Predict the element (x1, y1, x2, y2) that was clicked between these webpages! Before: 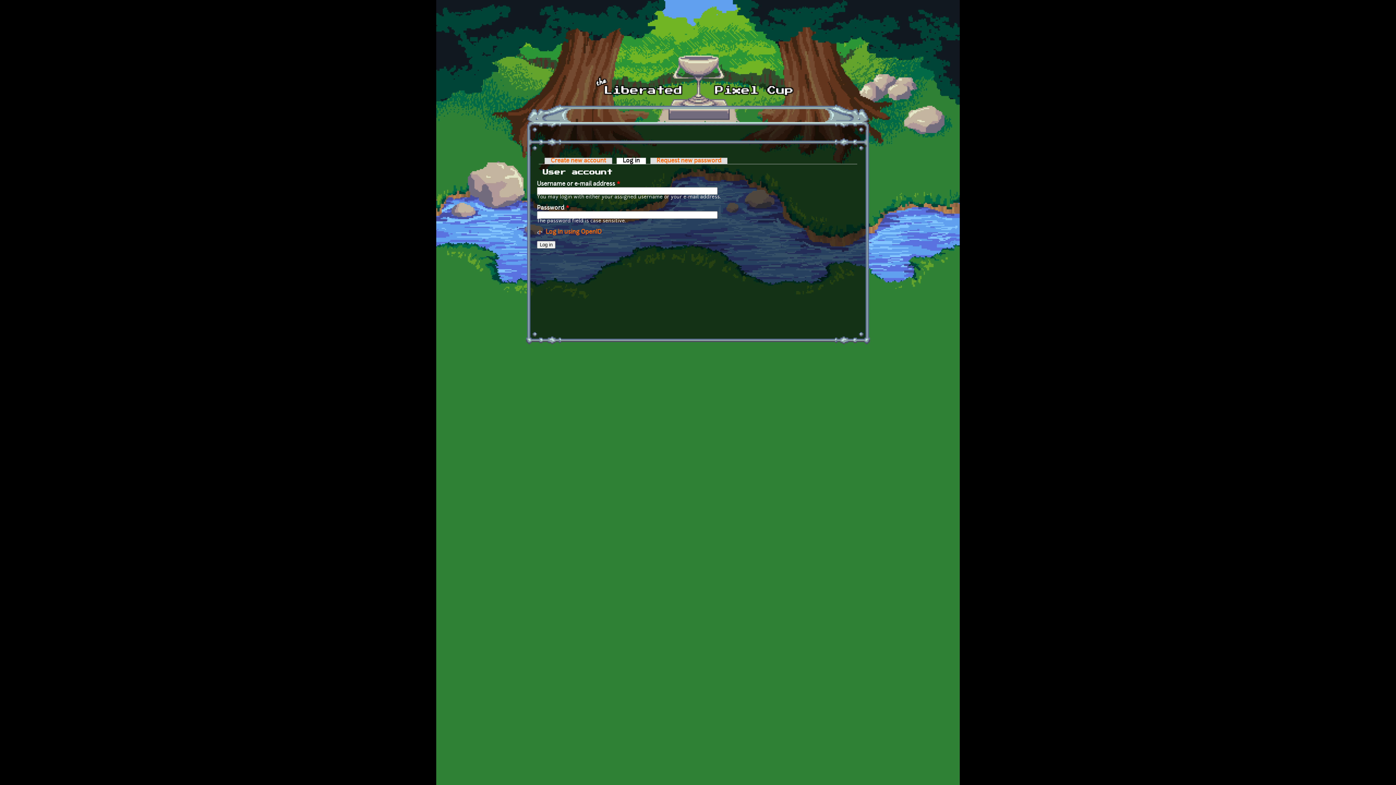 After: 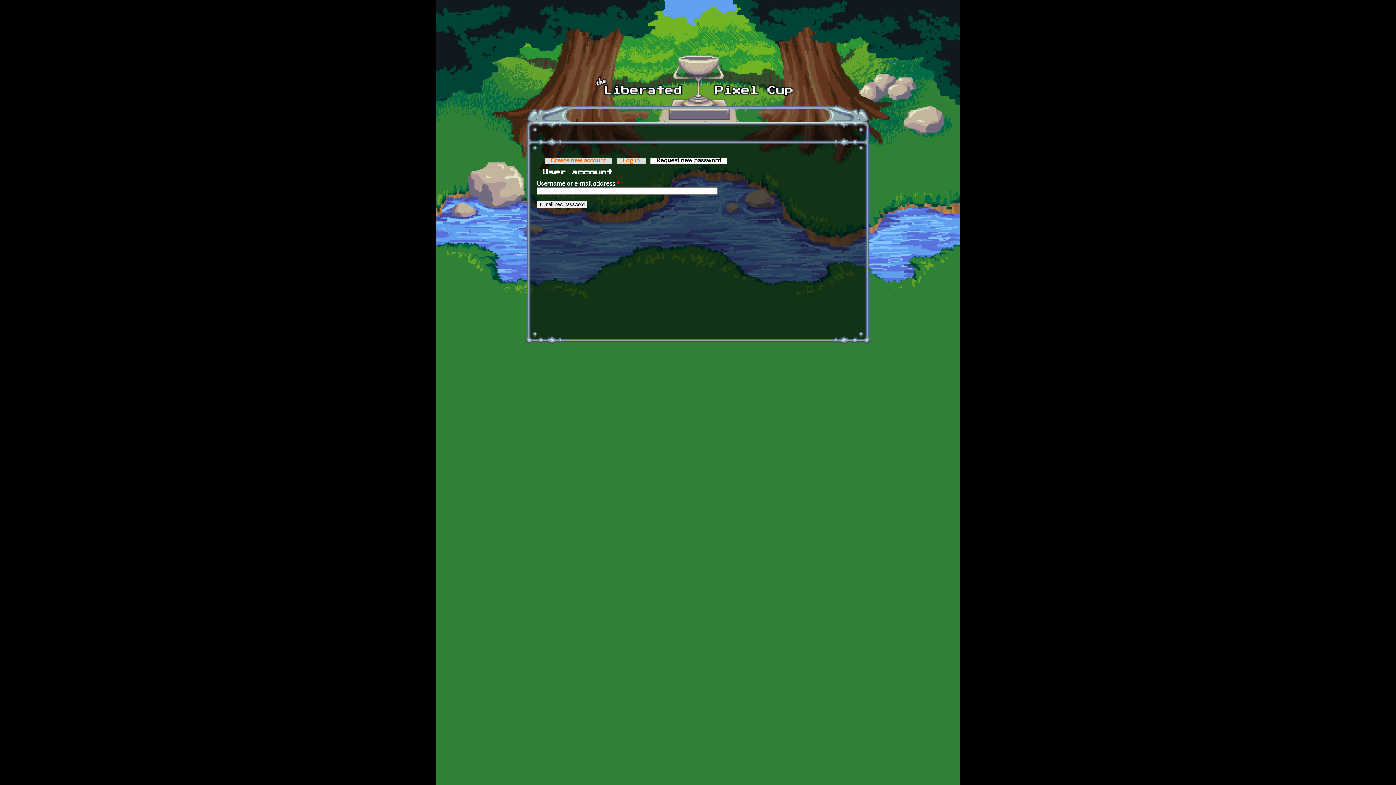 Action: bbox: (650, 157, 727, 164) label: Request new password